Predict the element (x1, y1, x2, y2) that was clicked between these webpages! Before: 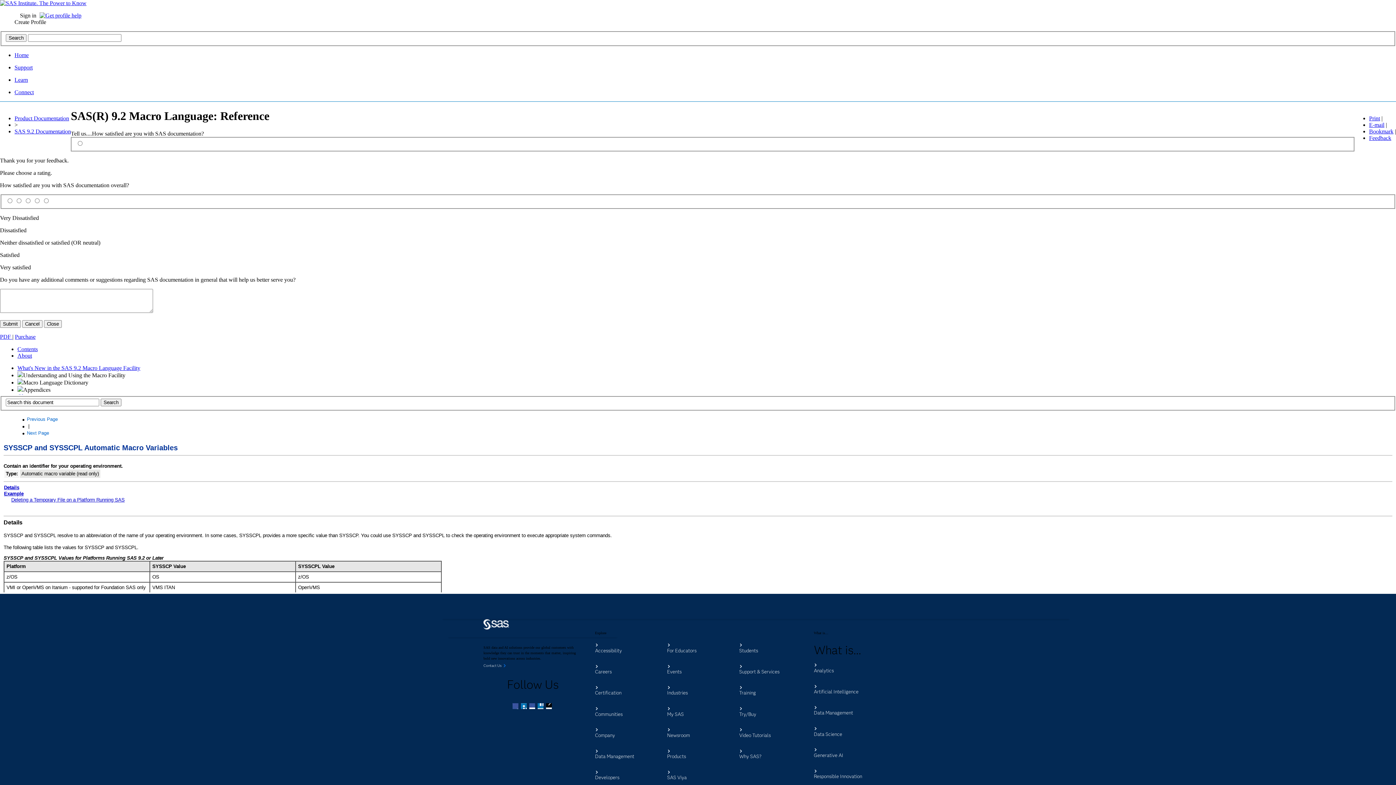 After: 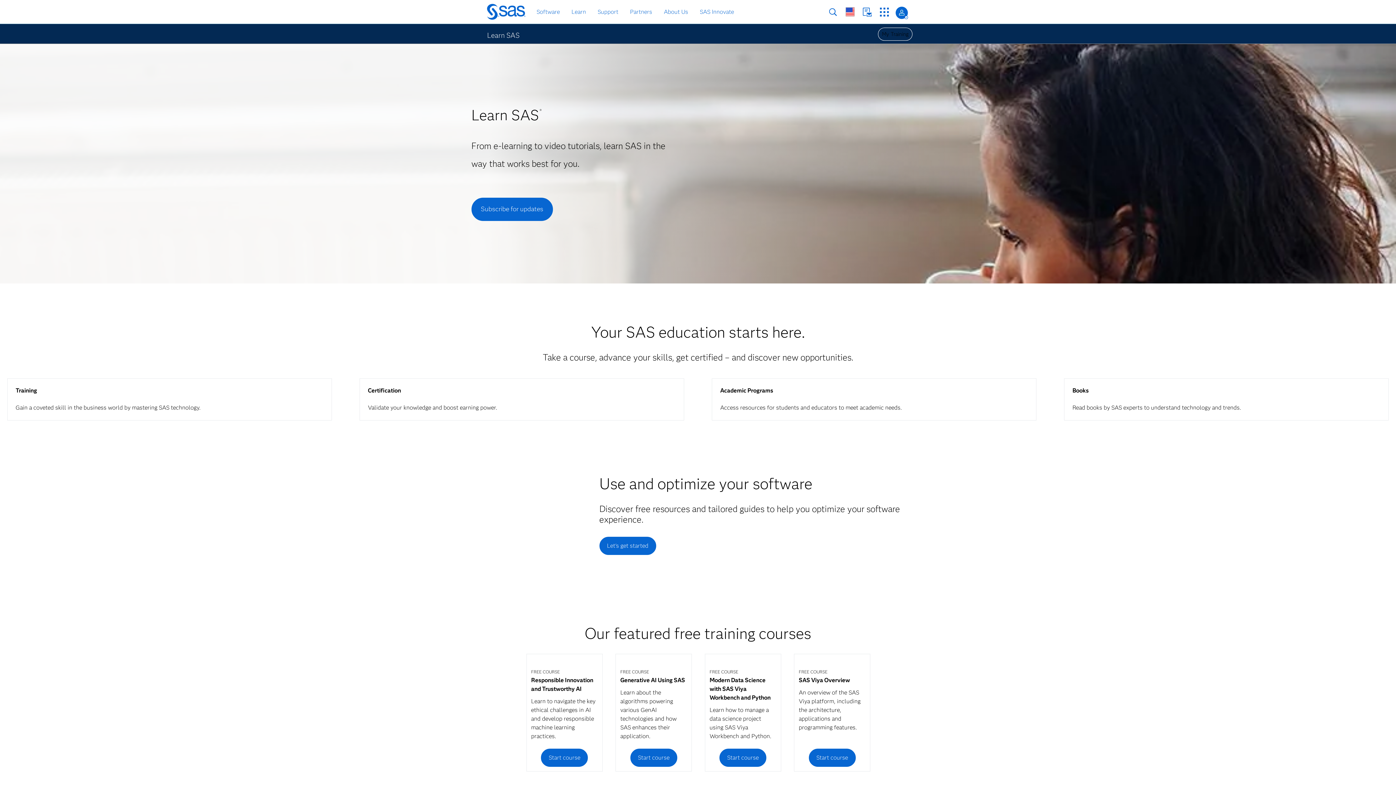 Action: bbox: (14, 76, 28, 82) label: Learn